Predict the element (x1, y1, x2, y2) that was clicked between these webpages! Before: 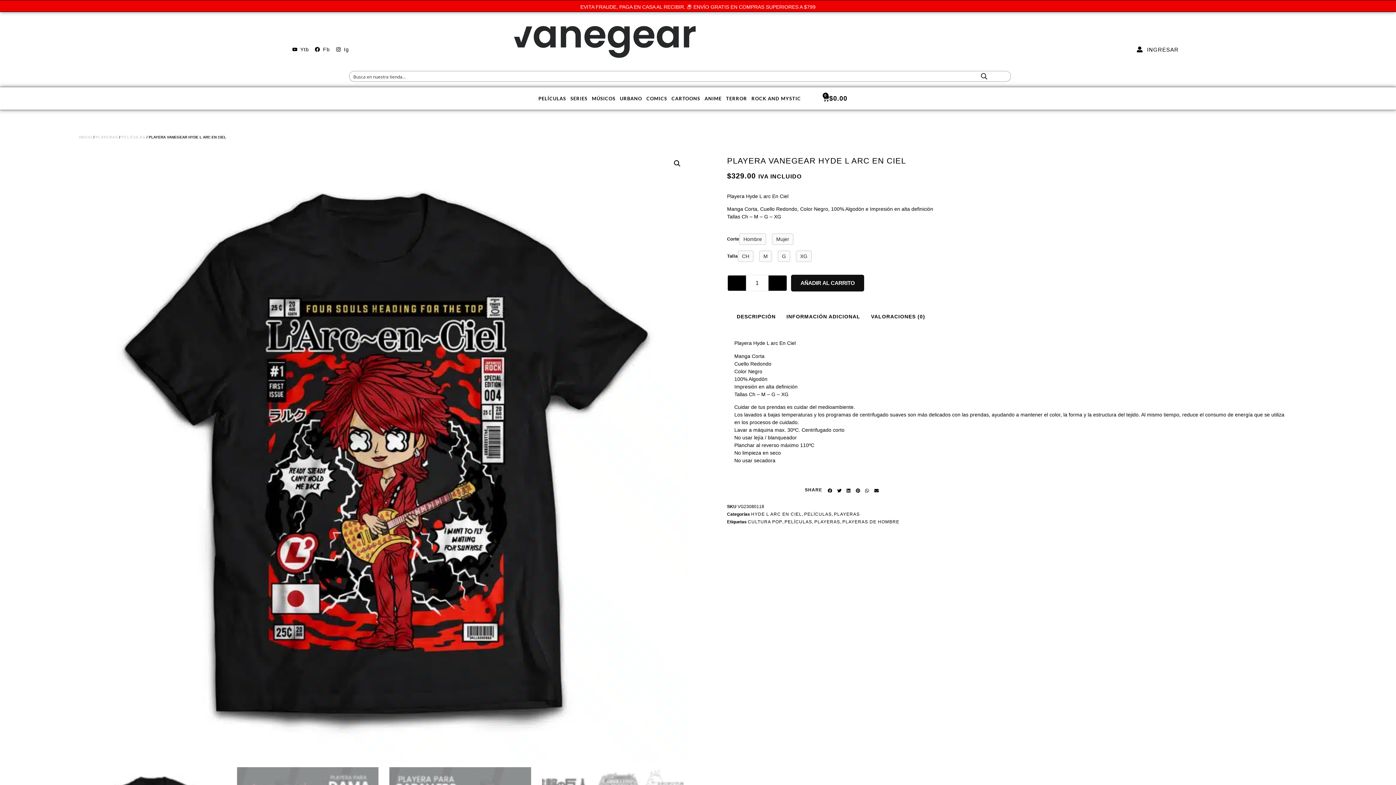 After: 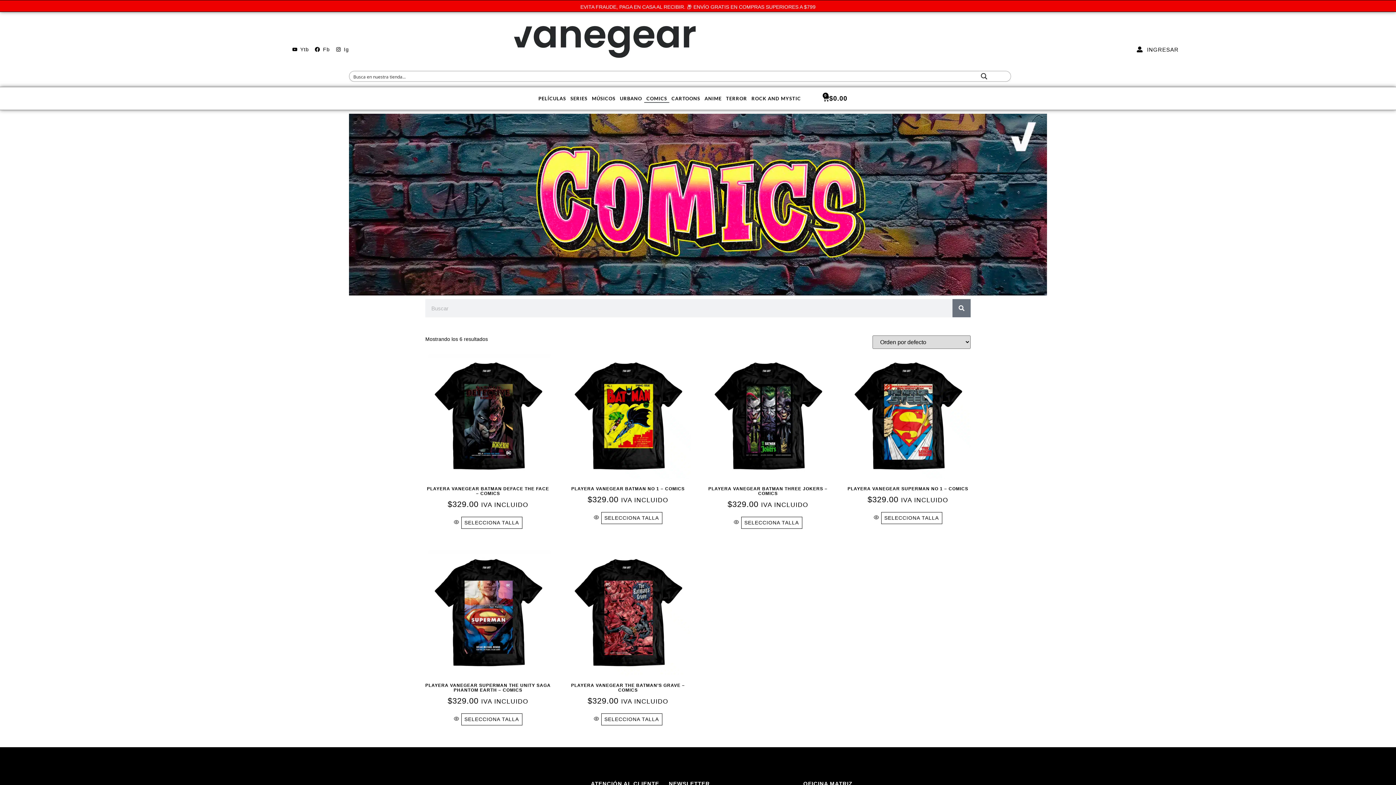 Action: bbox: (644, 94, 669, 102) label: COMICS